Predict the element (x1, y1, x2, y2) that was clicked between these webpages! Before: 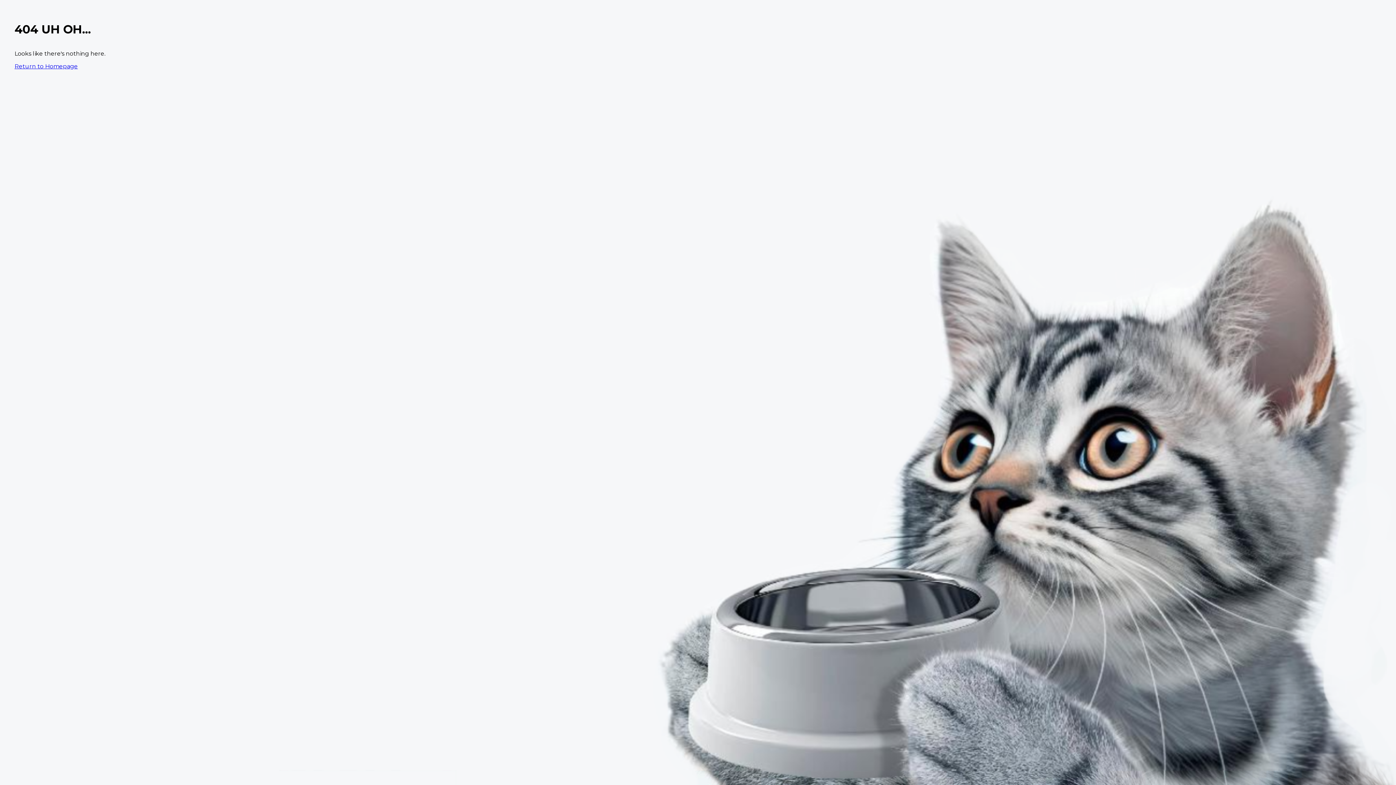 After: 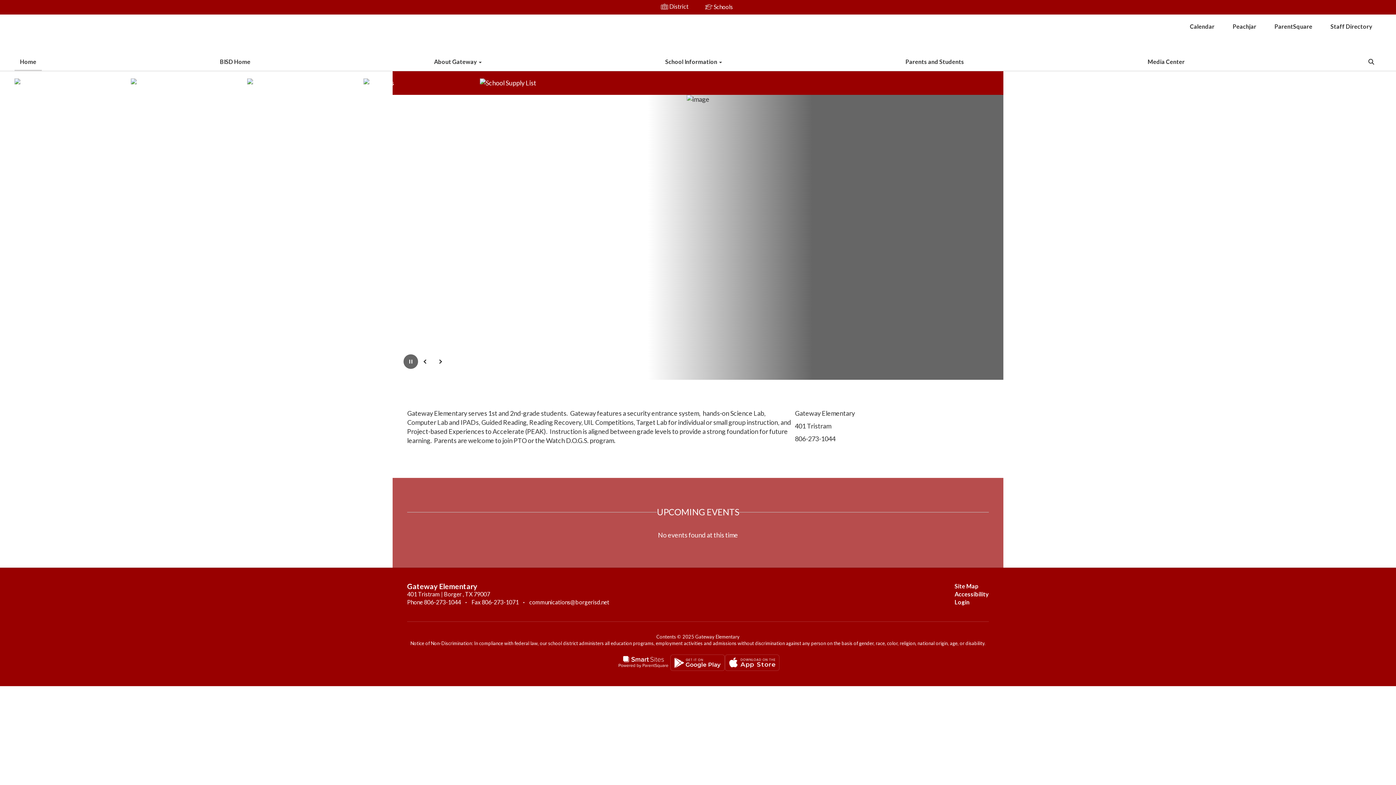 Action: bbox: (14, 62, 77, 69) label: Return to Homepage